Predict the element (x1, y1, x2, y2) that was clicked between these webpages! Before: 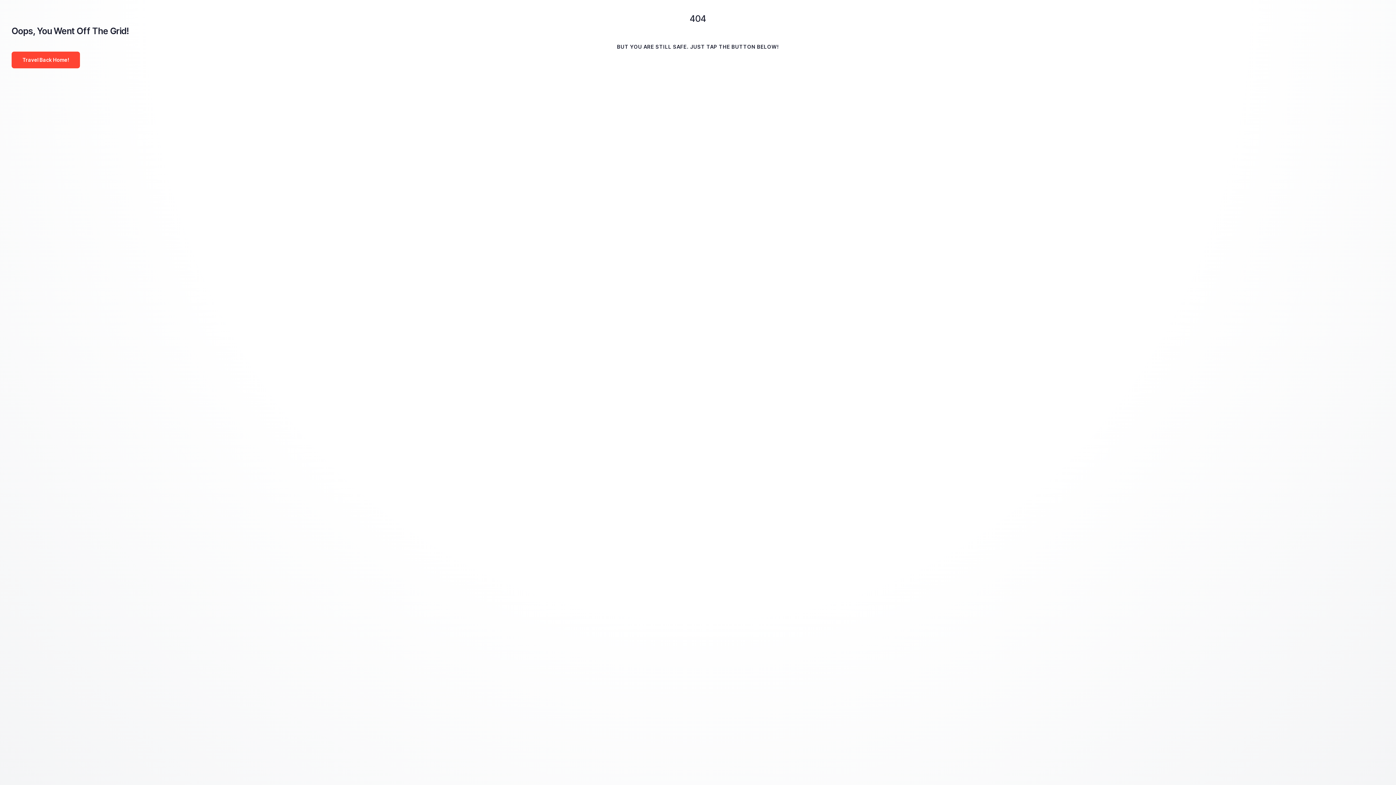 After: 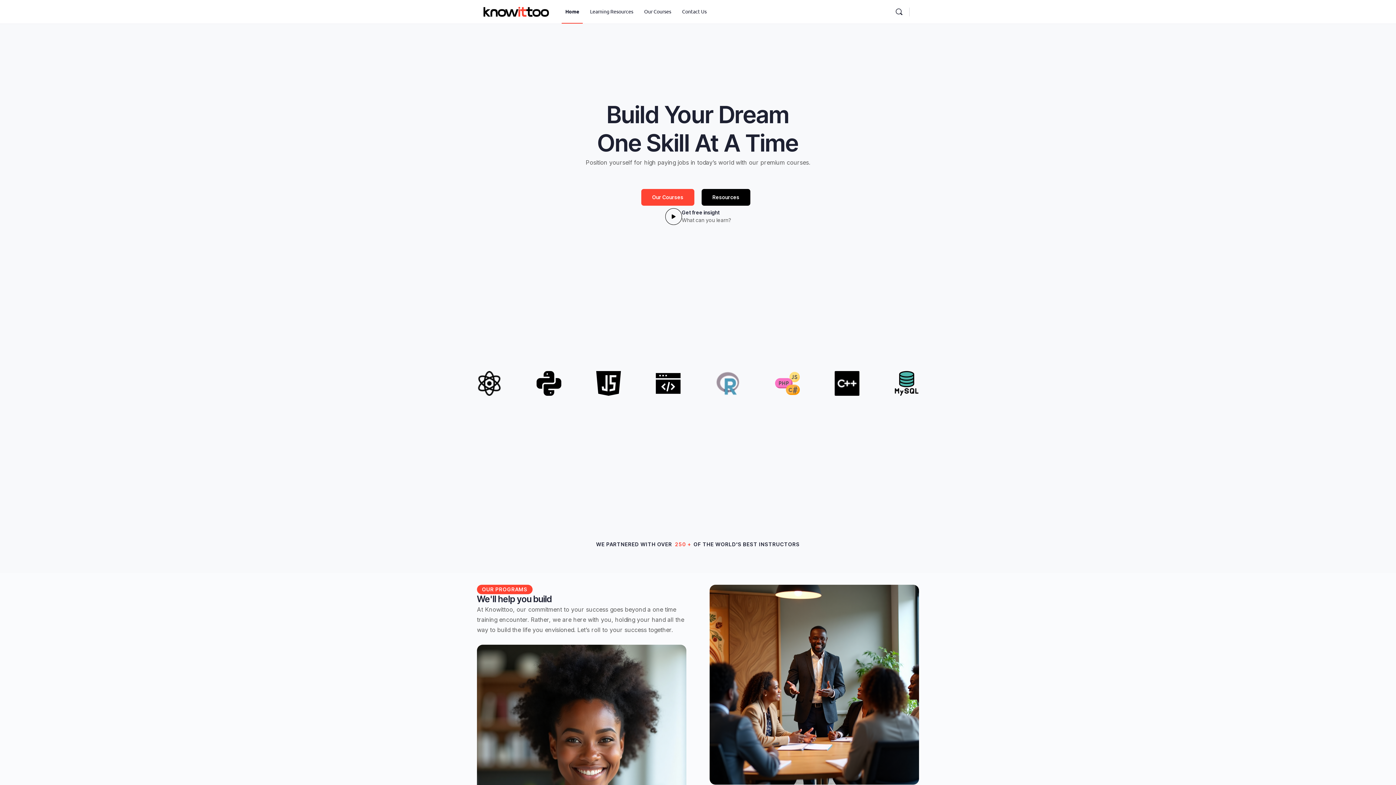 Action: label: Travel Back Home! bbox: (11, 51, 80, 68)